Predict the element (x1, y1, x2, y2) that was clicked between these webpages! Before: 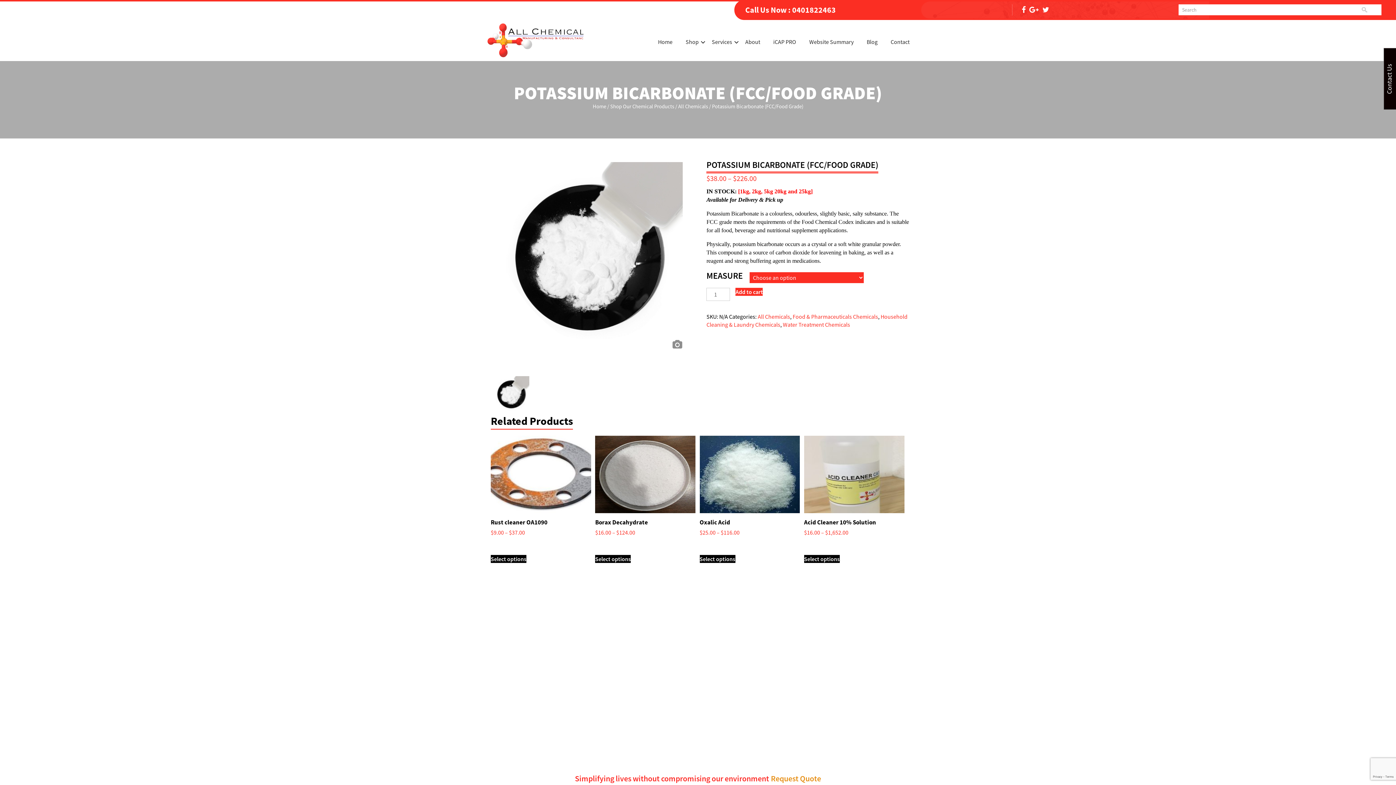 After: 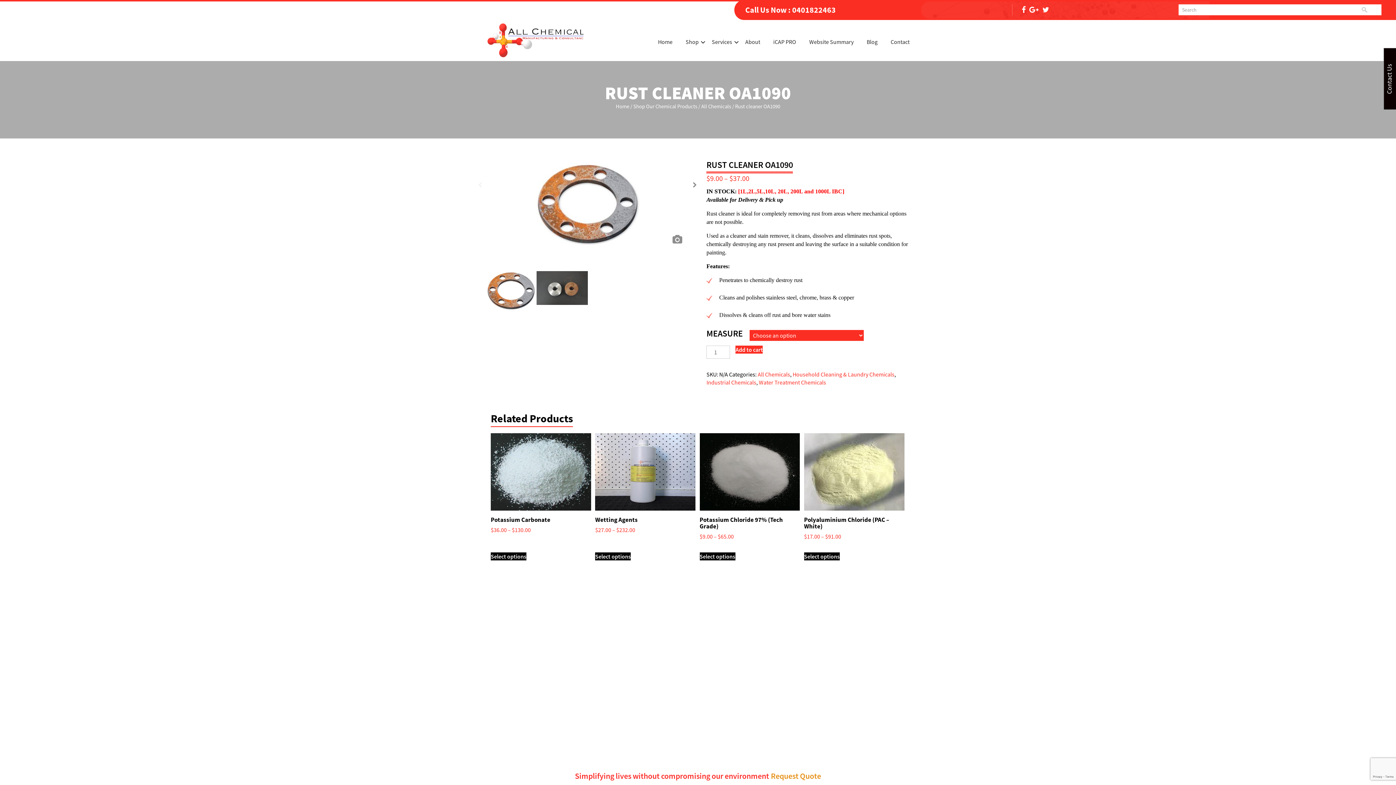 Action: bbox: (490, 435, 591, 536) label: Rust cleaner OA1090
$9.00 – $37.00